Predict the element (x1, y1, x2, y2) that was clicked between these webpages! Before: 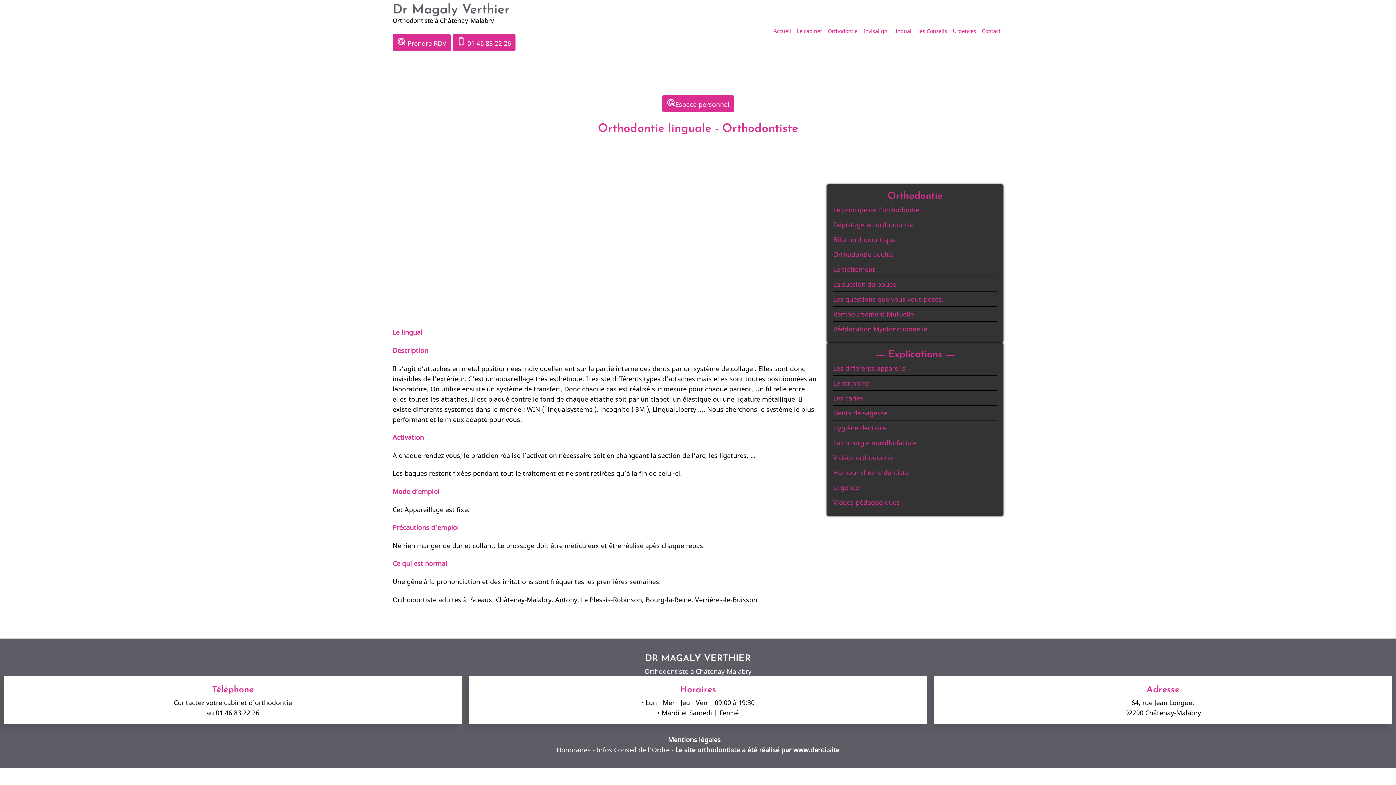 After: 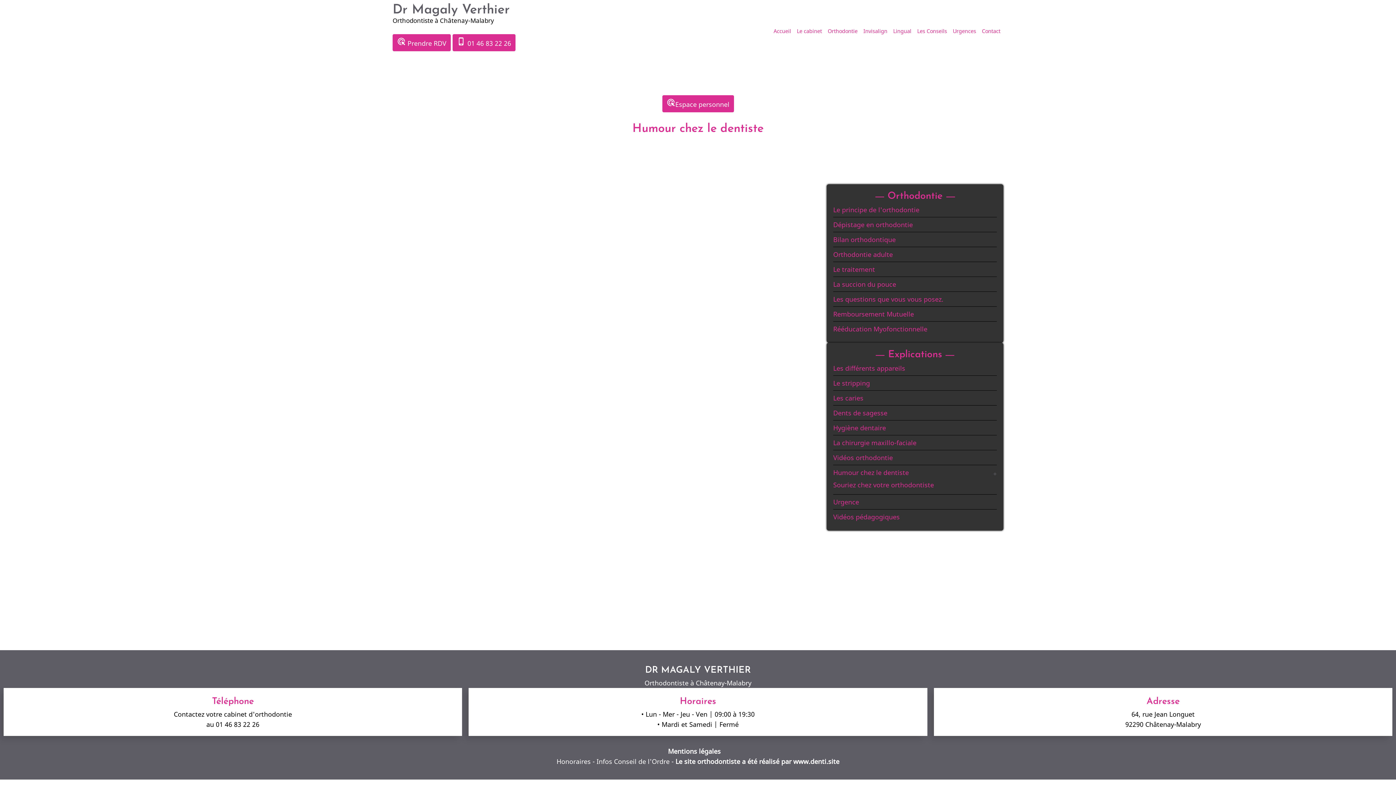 Action: bbox: (833, 468, 909, 477) label: Humour chez le dentiste